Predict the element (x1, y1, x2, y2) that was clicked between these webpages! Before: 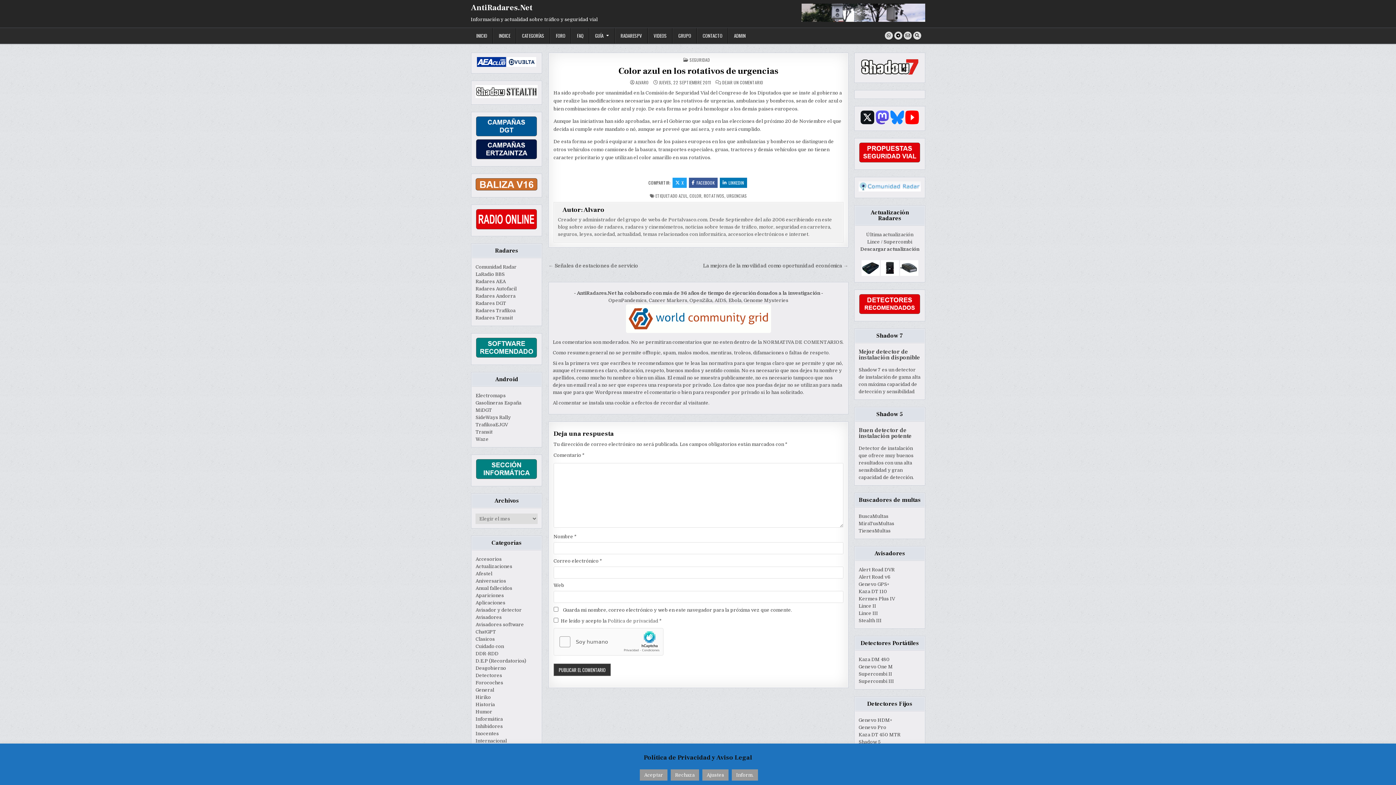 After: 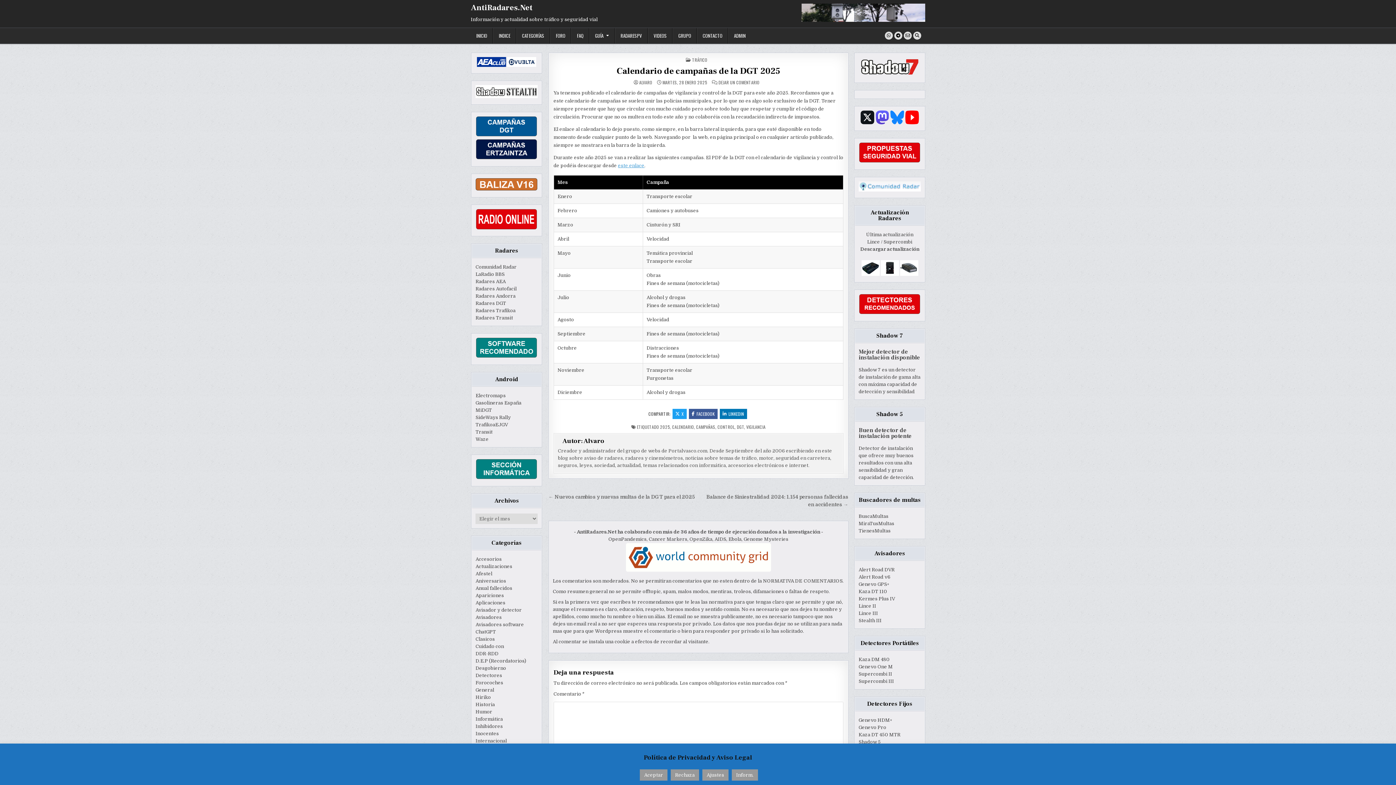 Action: bbox: (475, 132, 537, 138)